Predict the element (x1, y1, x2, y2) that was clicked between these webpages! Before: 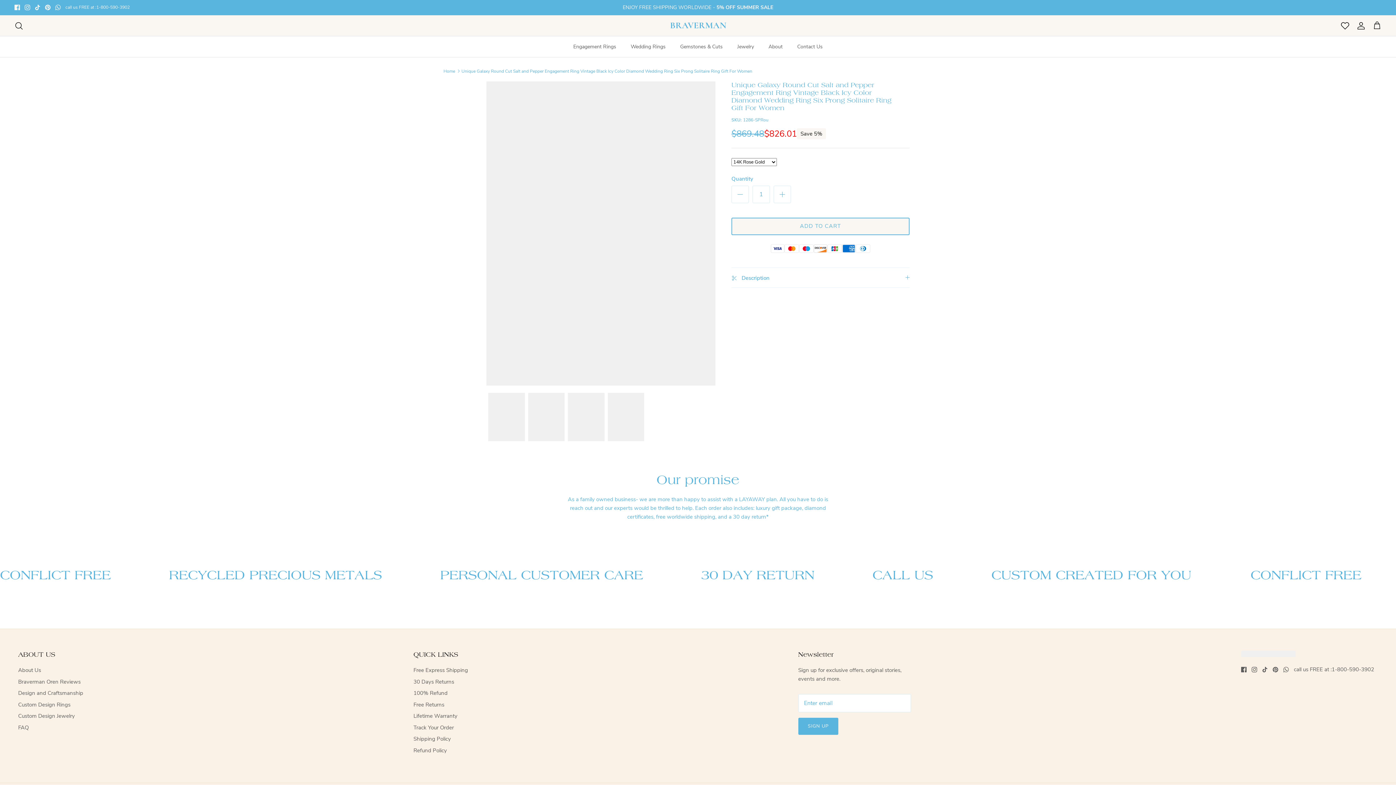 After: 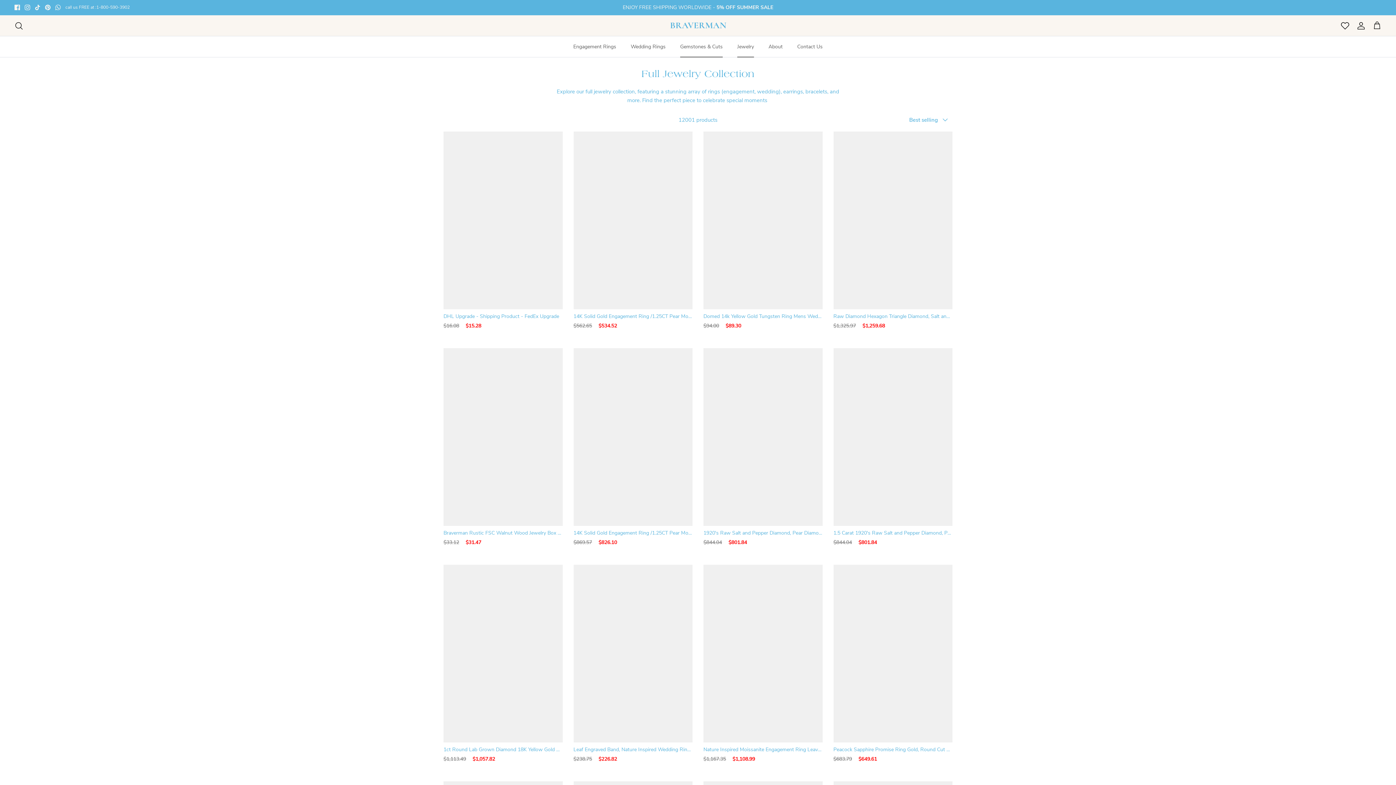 Action: bbox: (730, 36, 760, 57) label: Jewelry